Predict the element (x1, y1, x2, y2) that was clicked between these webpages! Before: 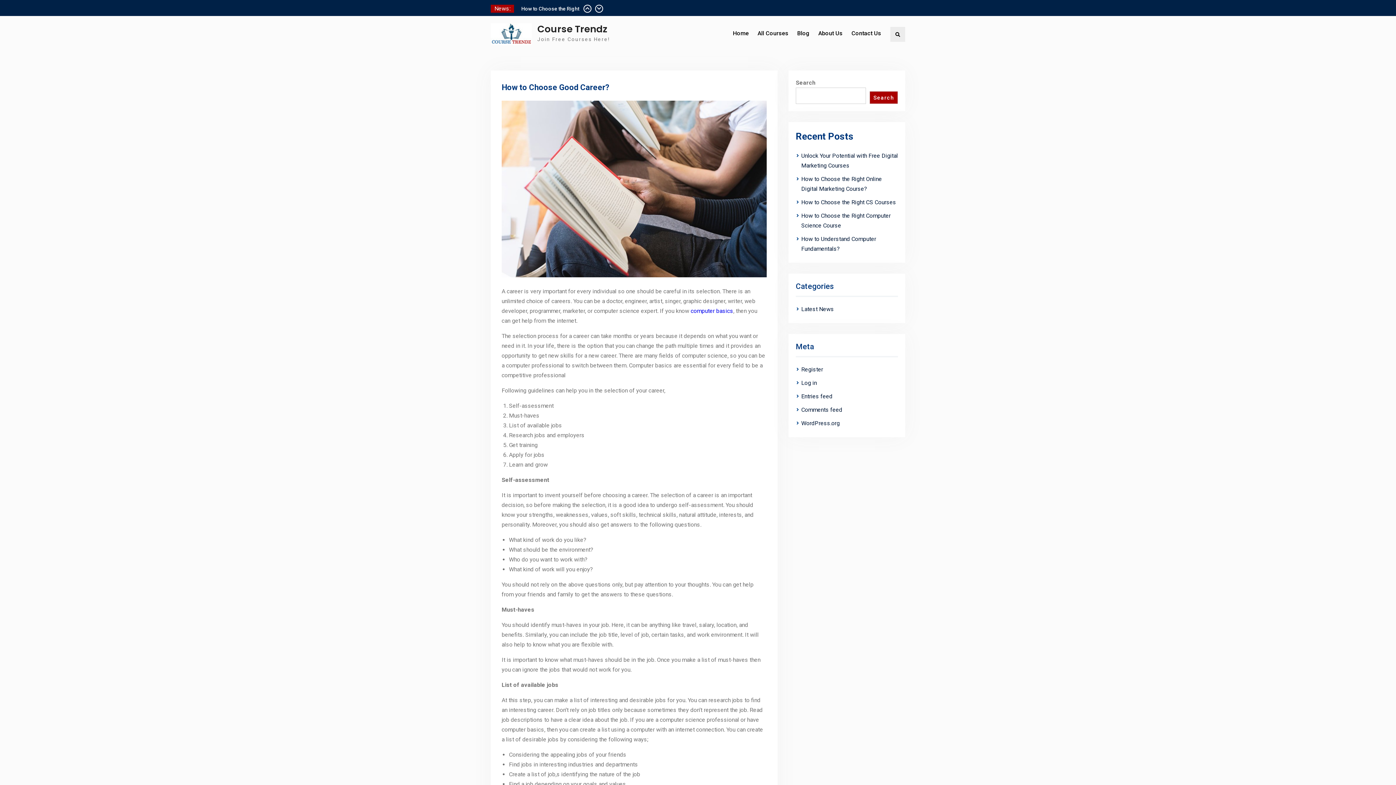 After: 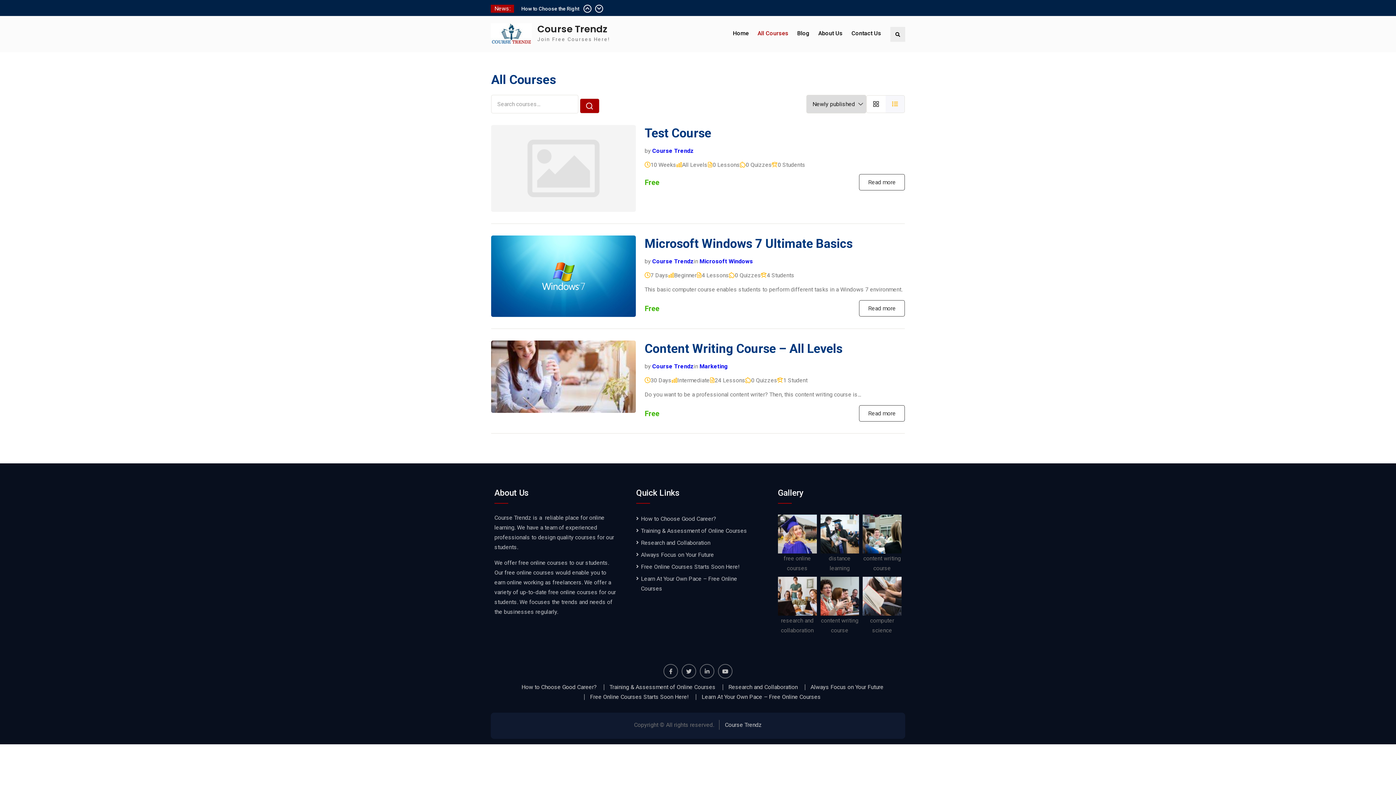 Action: label: All Courses bbox: (754, 23, 792, 43)